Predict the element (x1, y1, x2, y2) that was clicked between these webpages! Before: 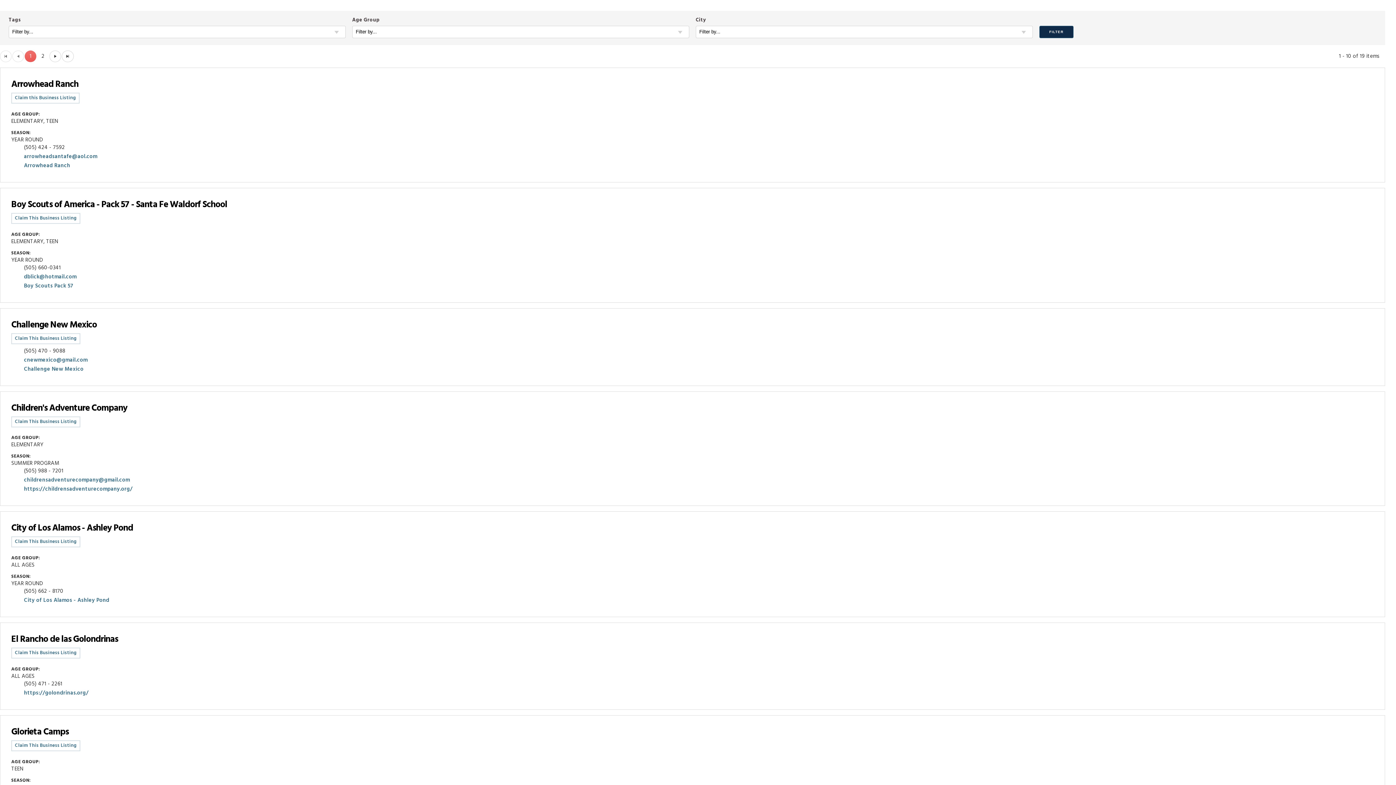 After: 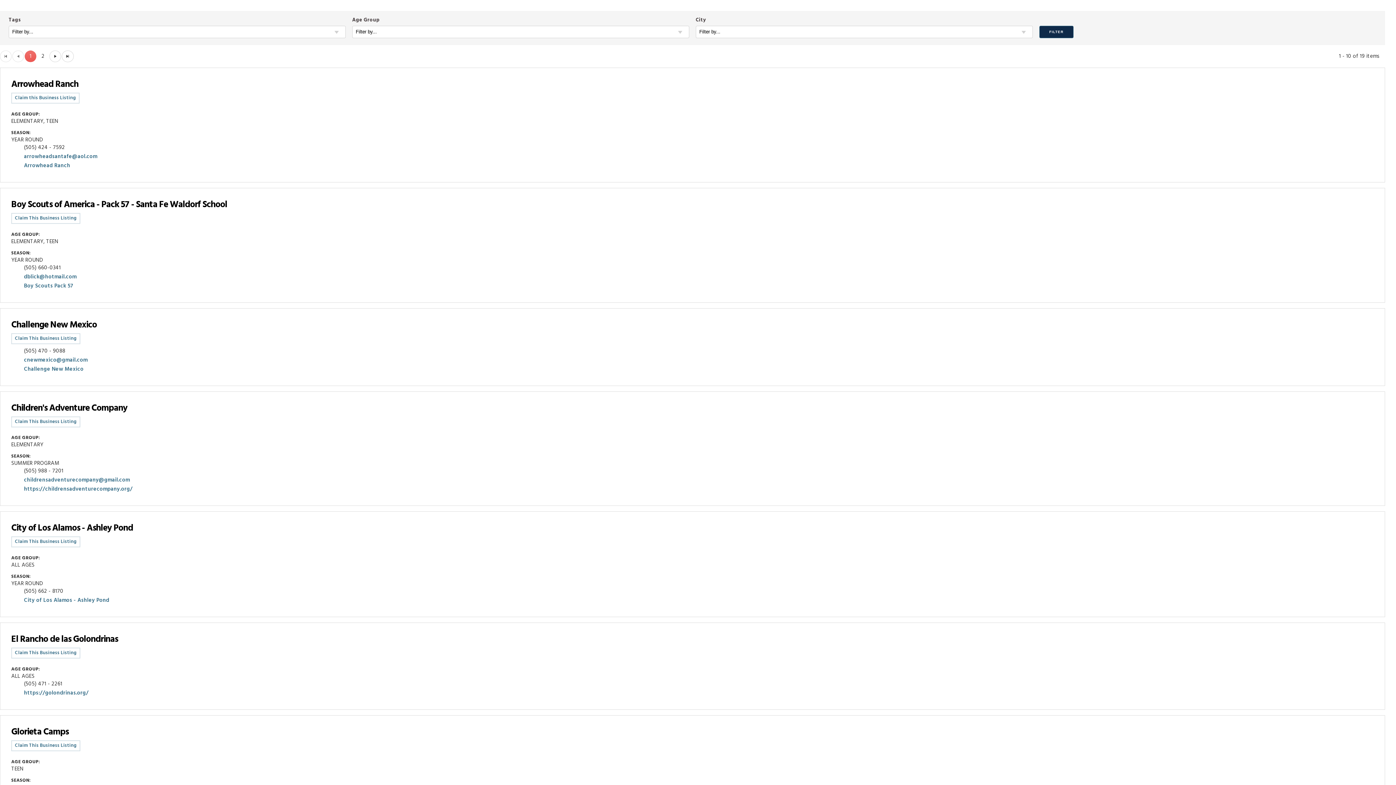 Action: bbox: (11, 536, 83, 547) label: Claim This Business Listing